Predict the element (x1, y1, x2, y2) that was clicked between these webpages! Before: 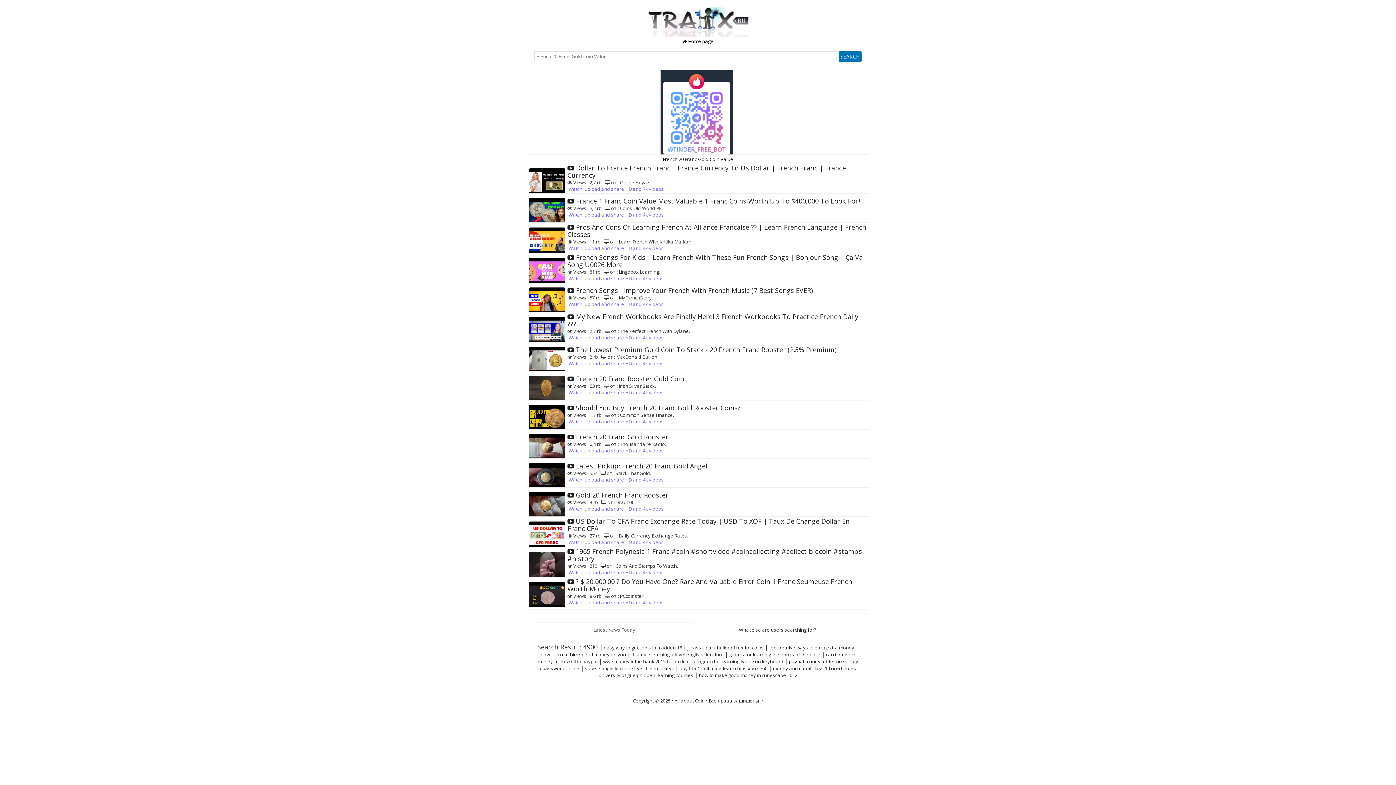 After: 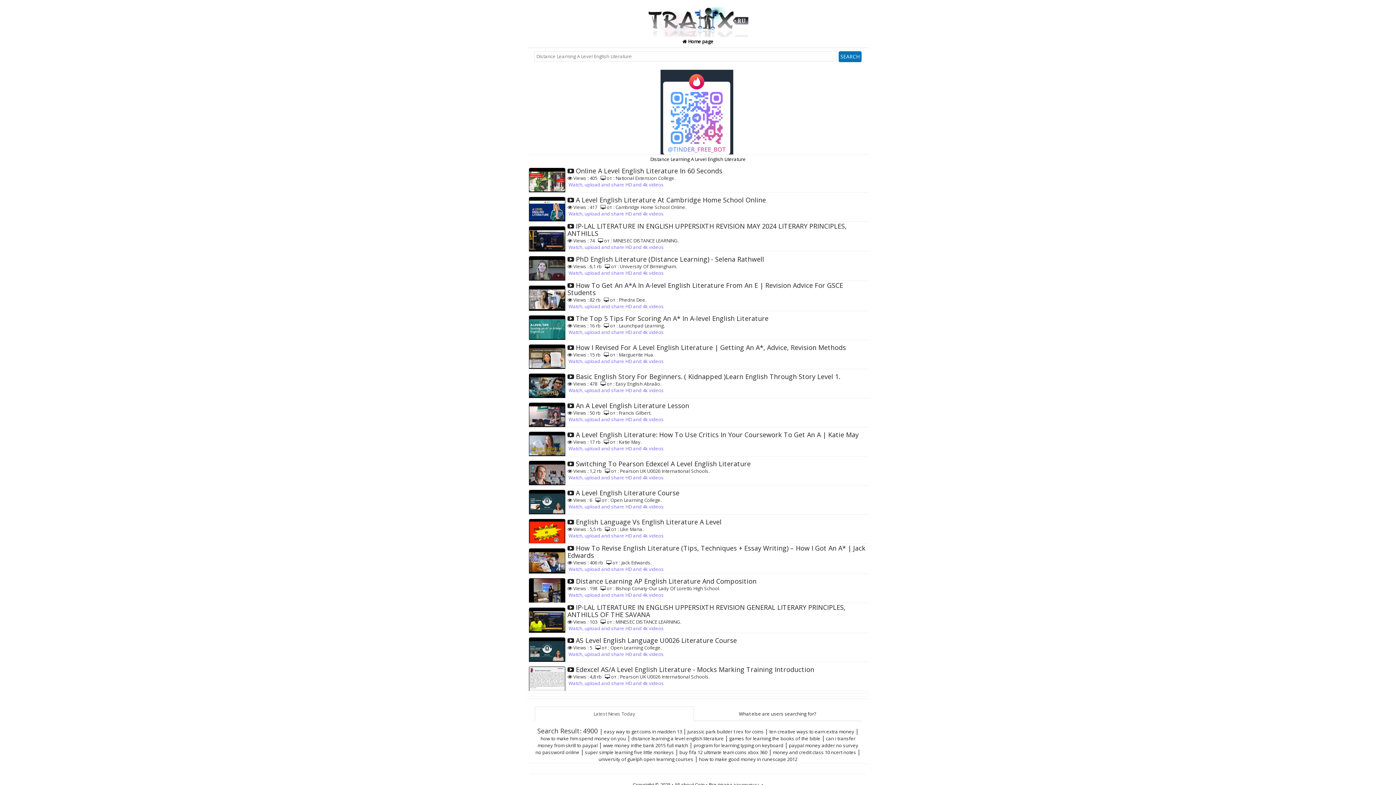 Action: label: distance learning a level english literature bbox: (631, 651, 724, 658)